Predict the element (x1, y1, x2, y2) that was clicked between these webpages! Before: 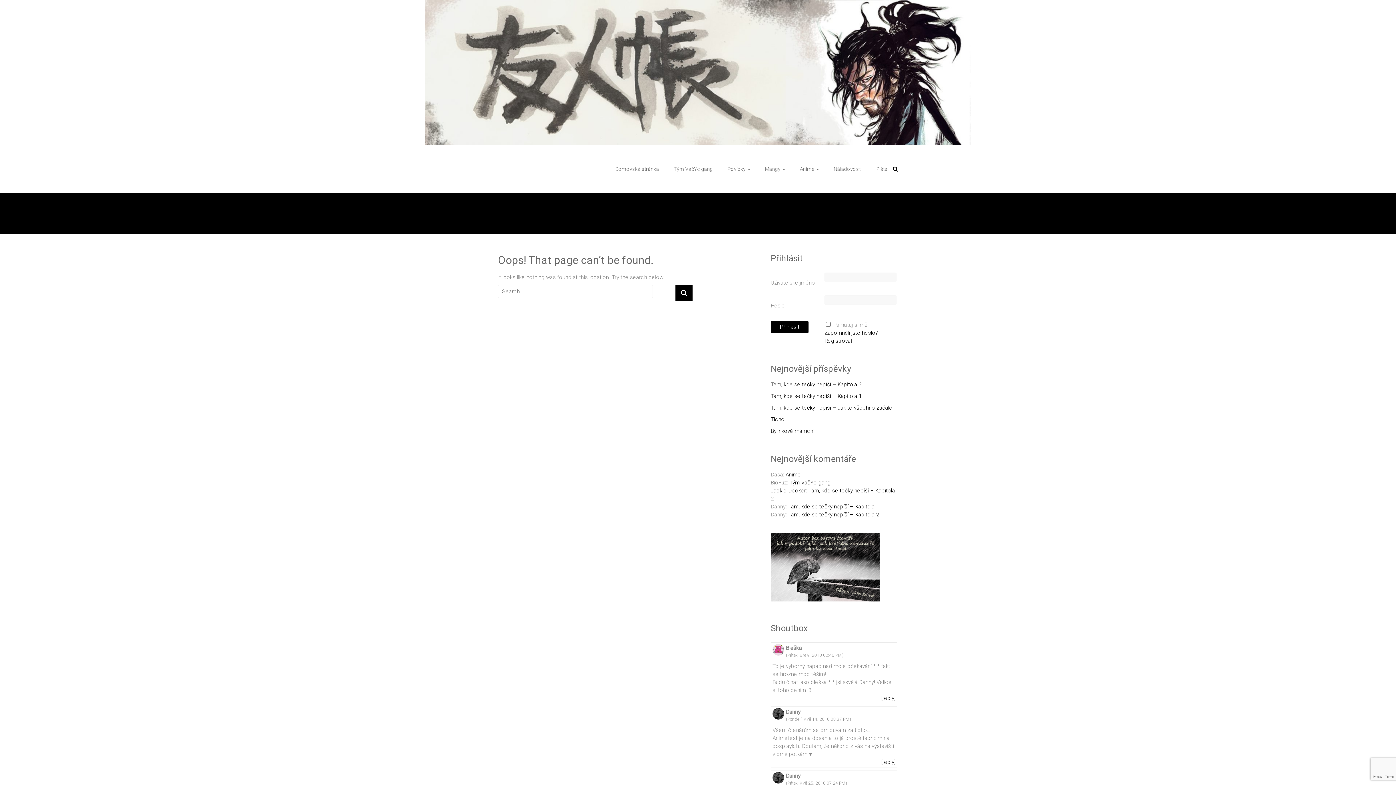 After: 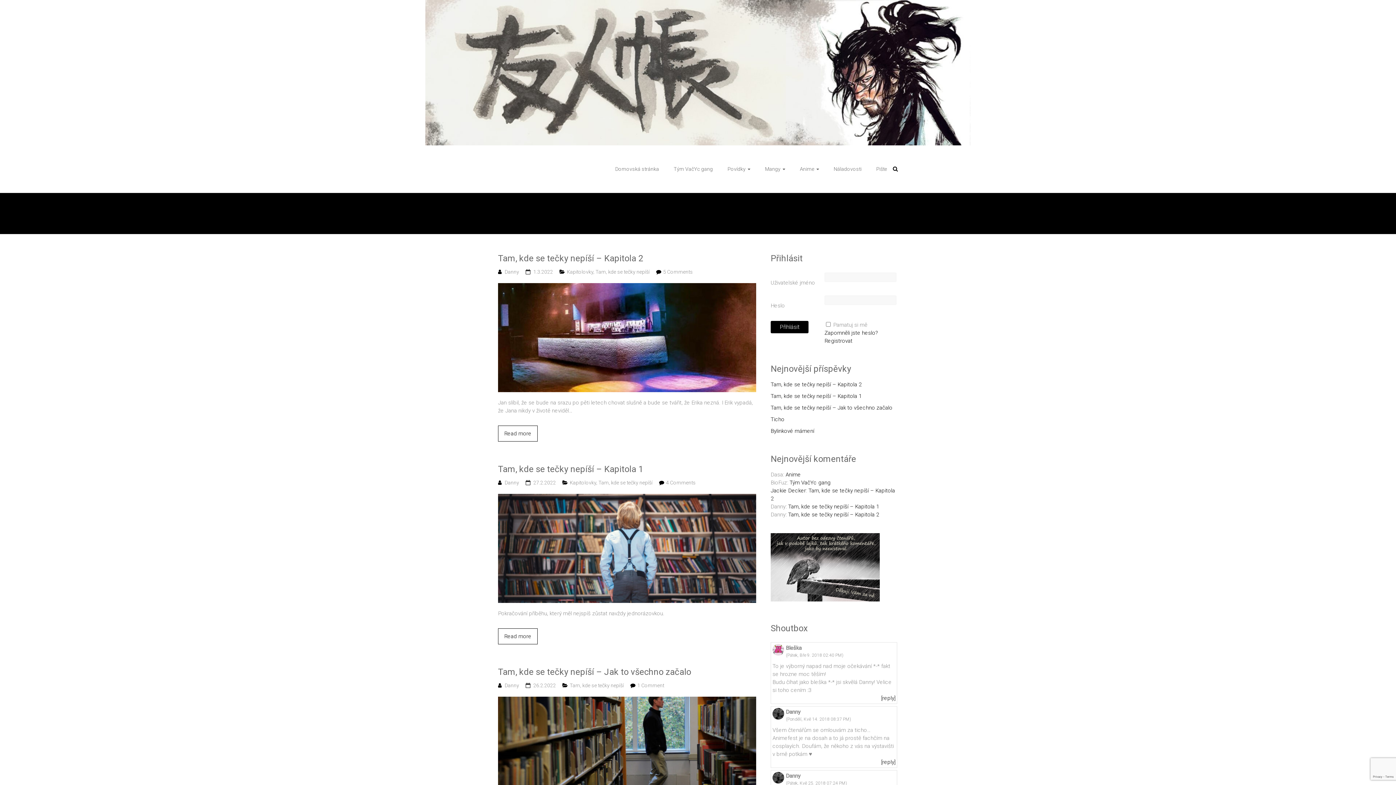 Action: bbox: (675, 285, 692, 301)